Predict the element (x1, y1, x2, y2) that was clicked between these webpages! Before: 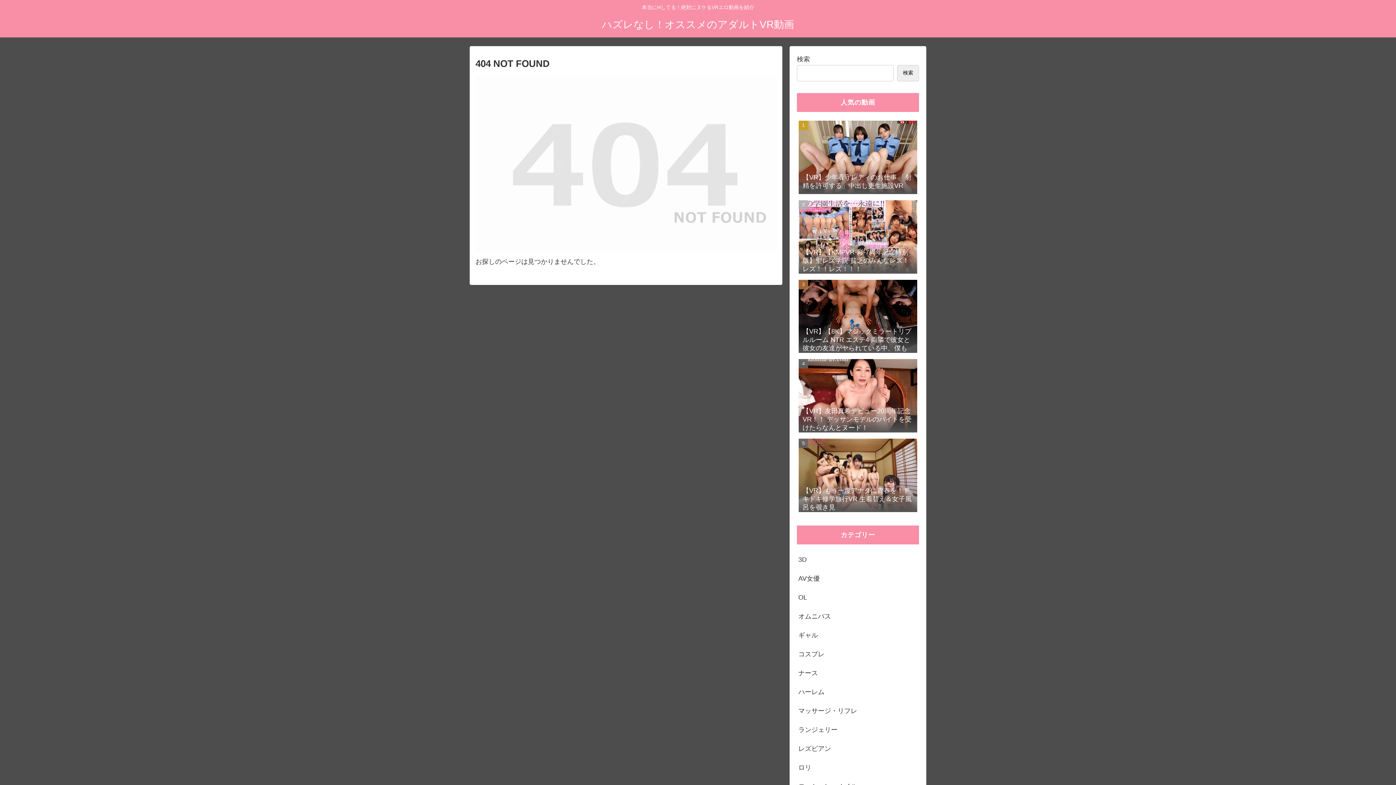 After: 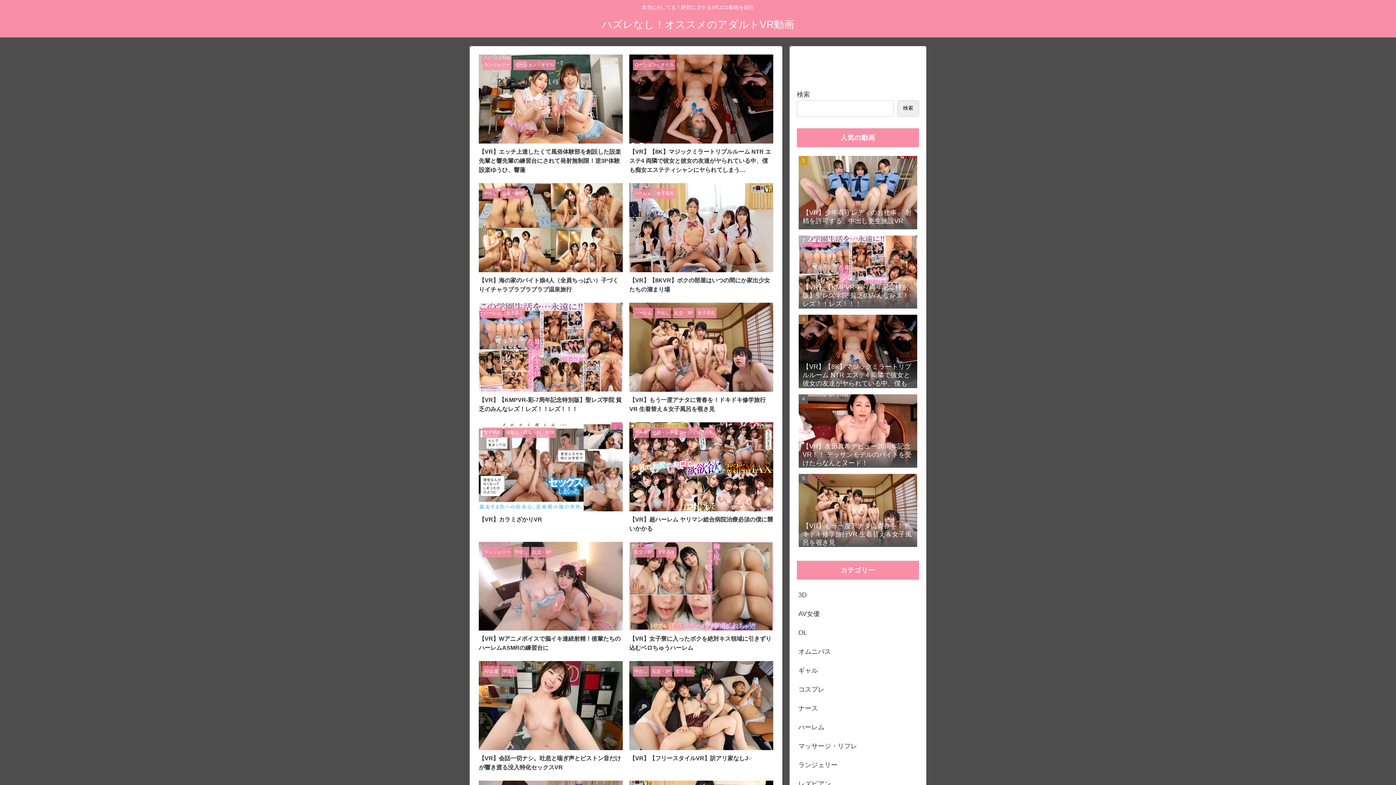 Action: bbox: (595, 22, 800, 29) label: ハズレなし！オススメのアダルトVR動画